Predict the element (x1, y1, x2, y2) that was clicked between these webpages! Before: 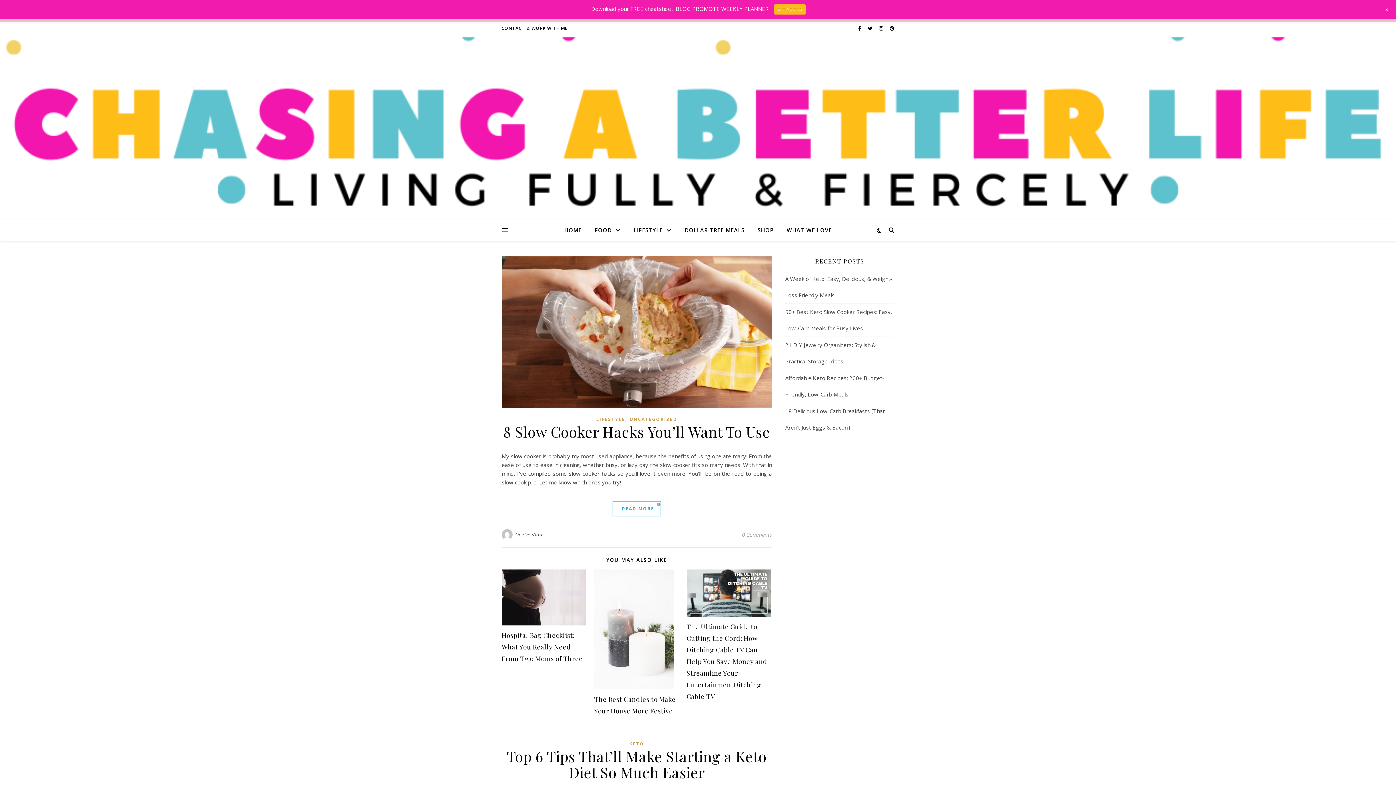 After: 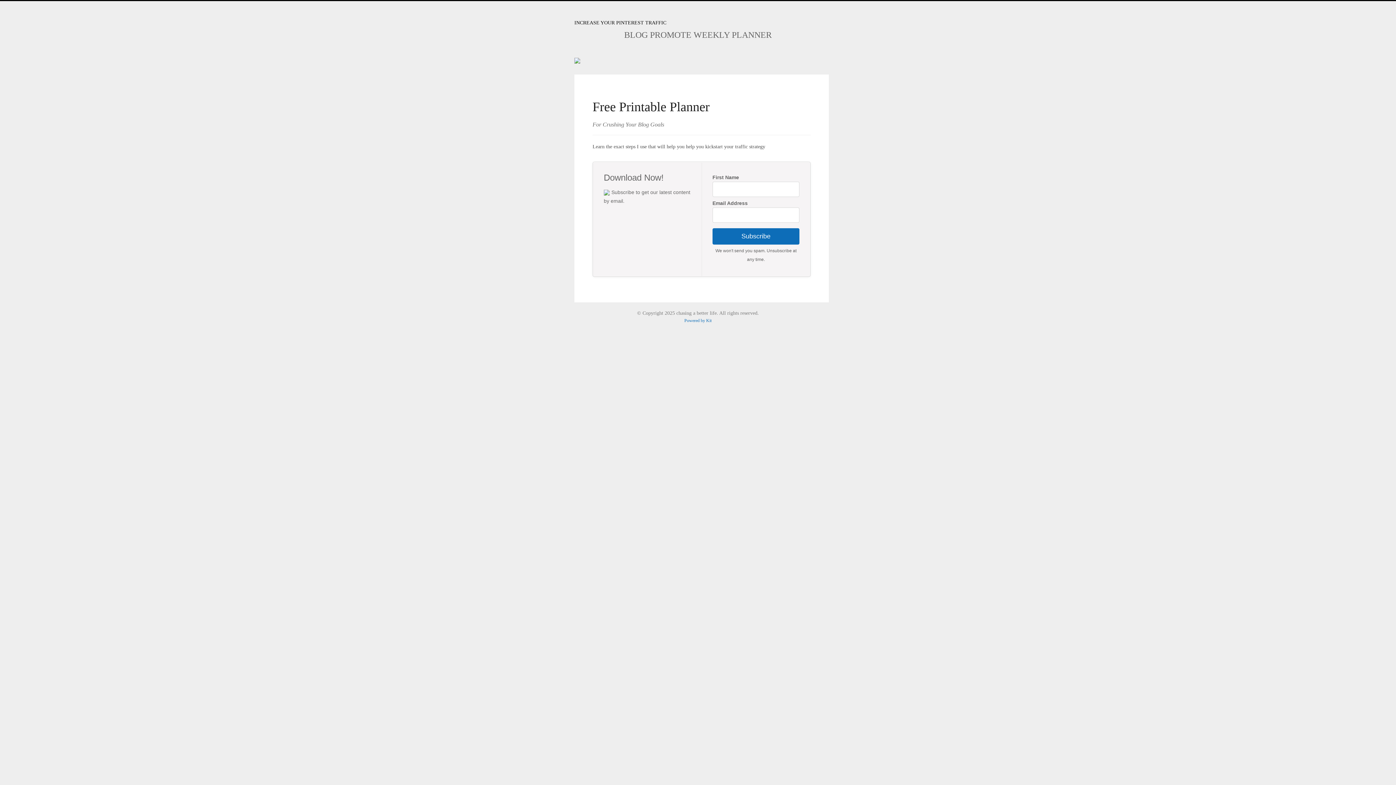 Action: bbox: (774, 4, 805, 14) label: GET ACCESS